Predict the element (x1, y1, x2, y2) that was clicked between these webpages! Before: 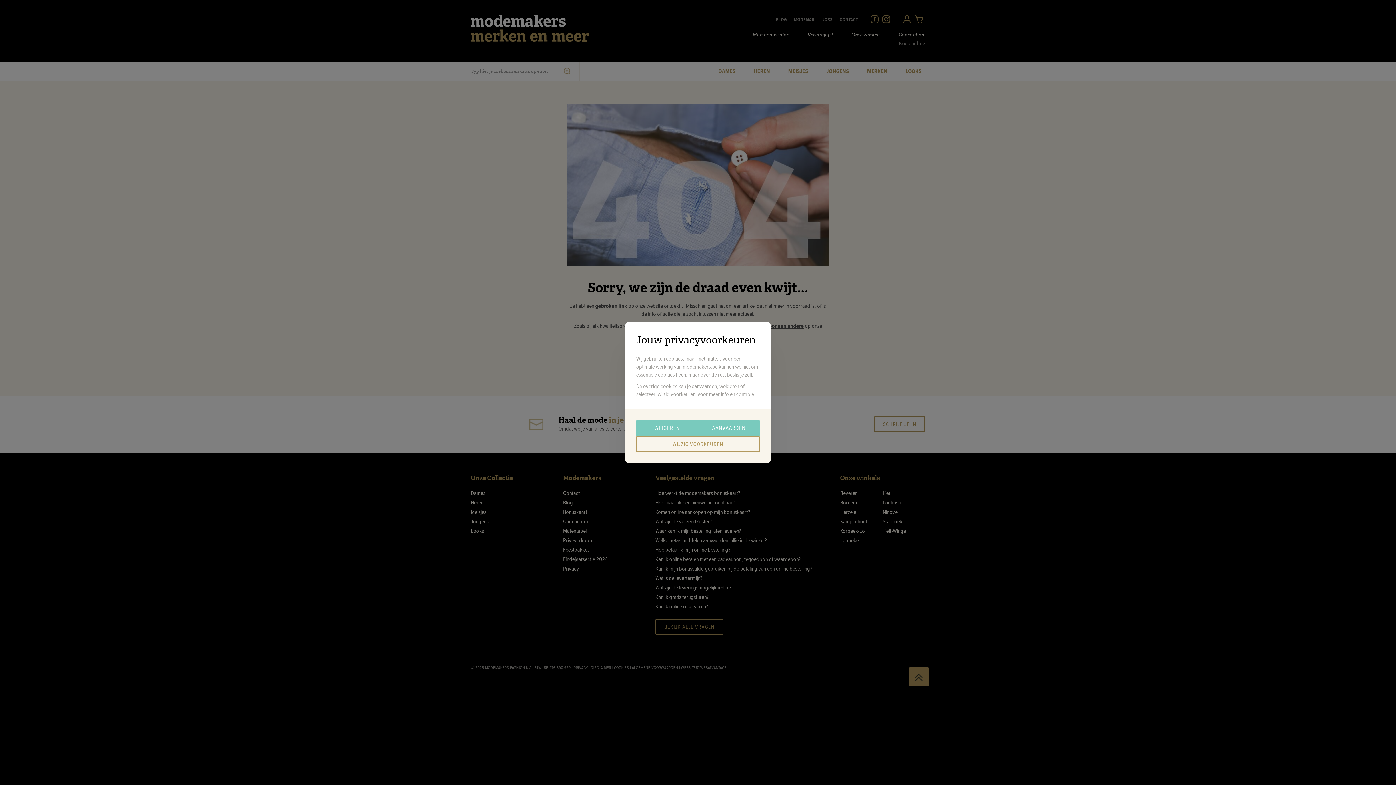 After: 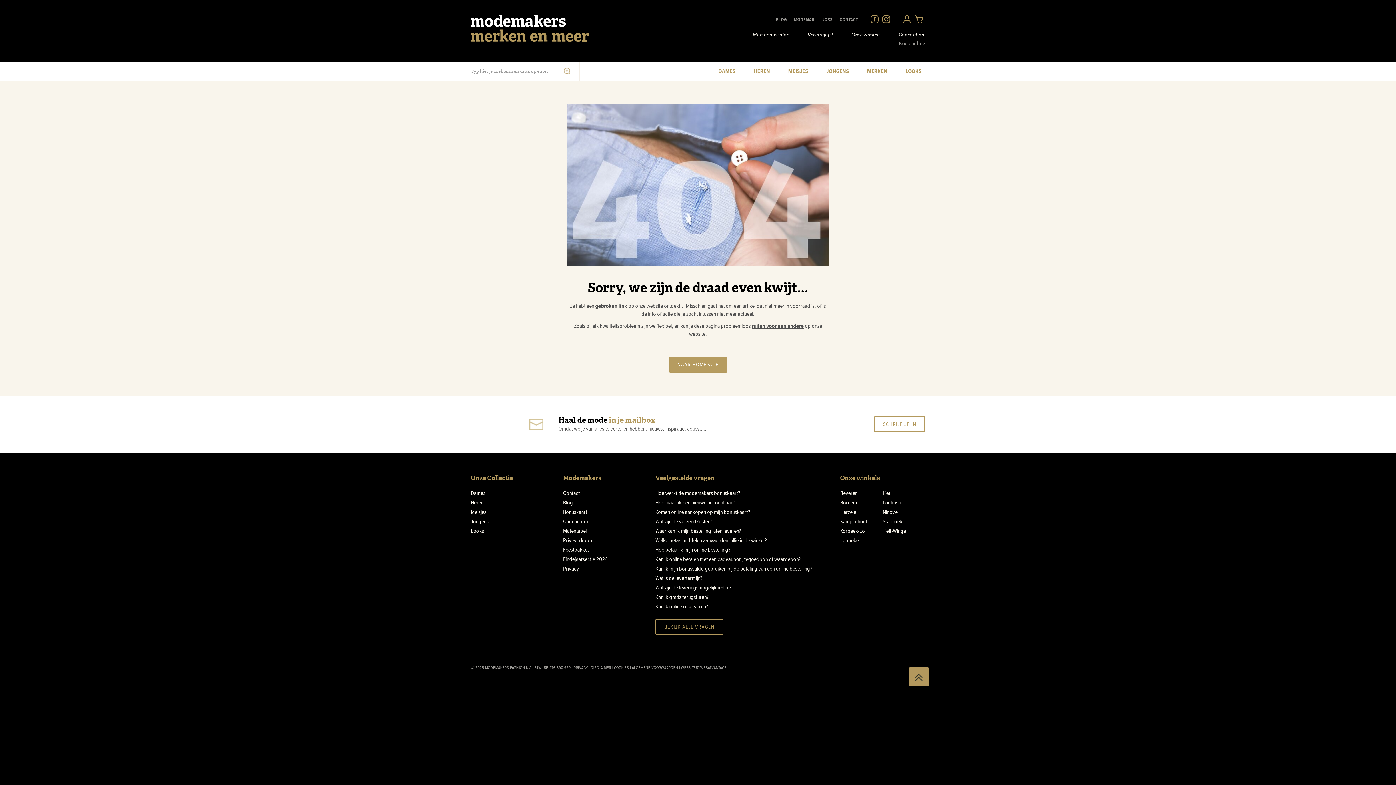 Action: label: WEIGEREN bbox: (636, 420, 698, 436)